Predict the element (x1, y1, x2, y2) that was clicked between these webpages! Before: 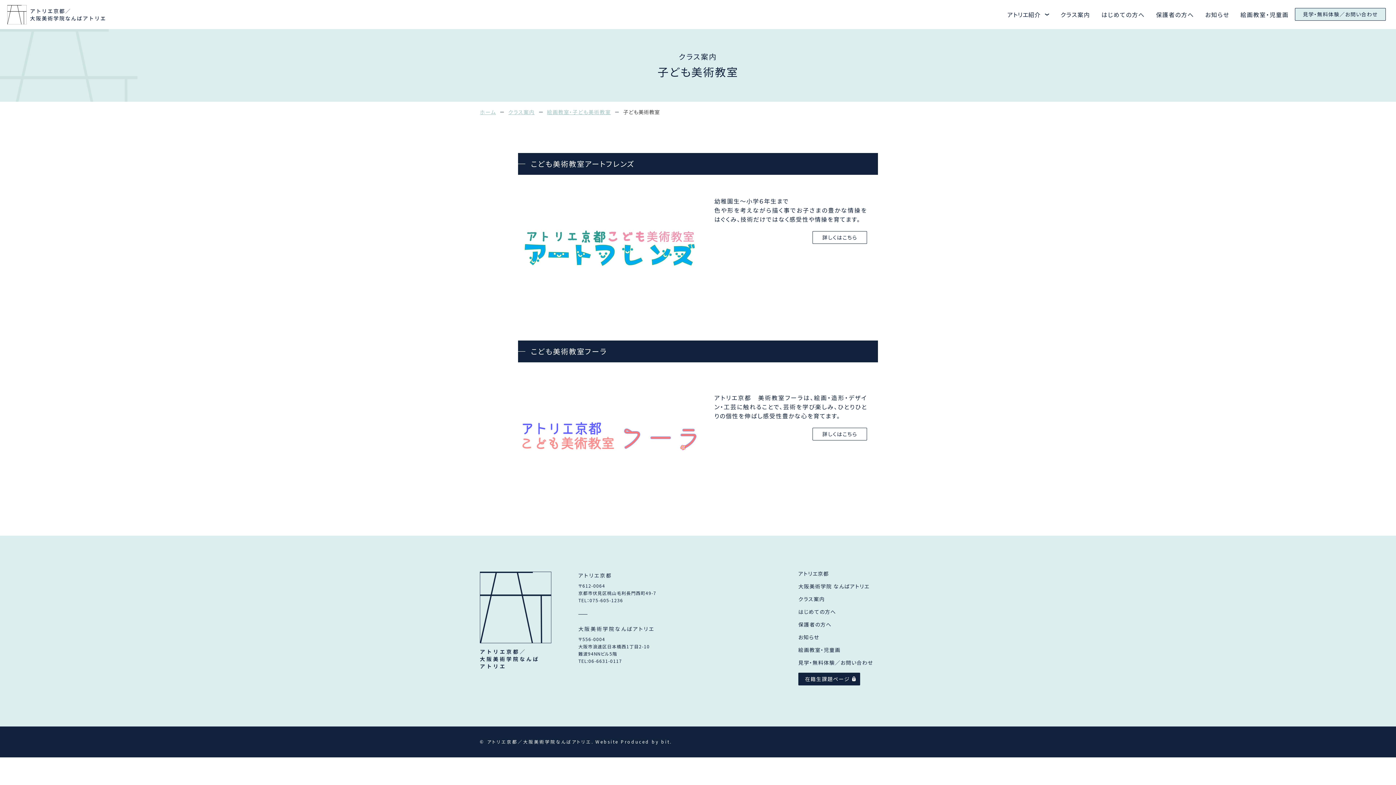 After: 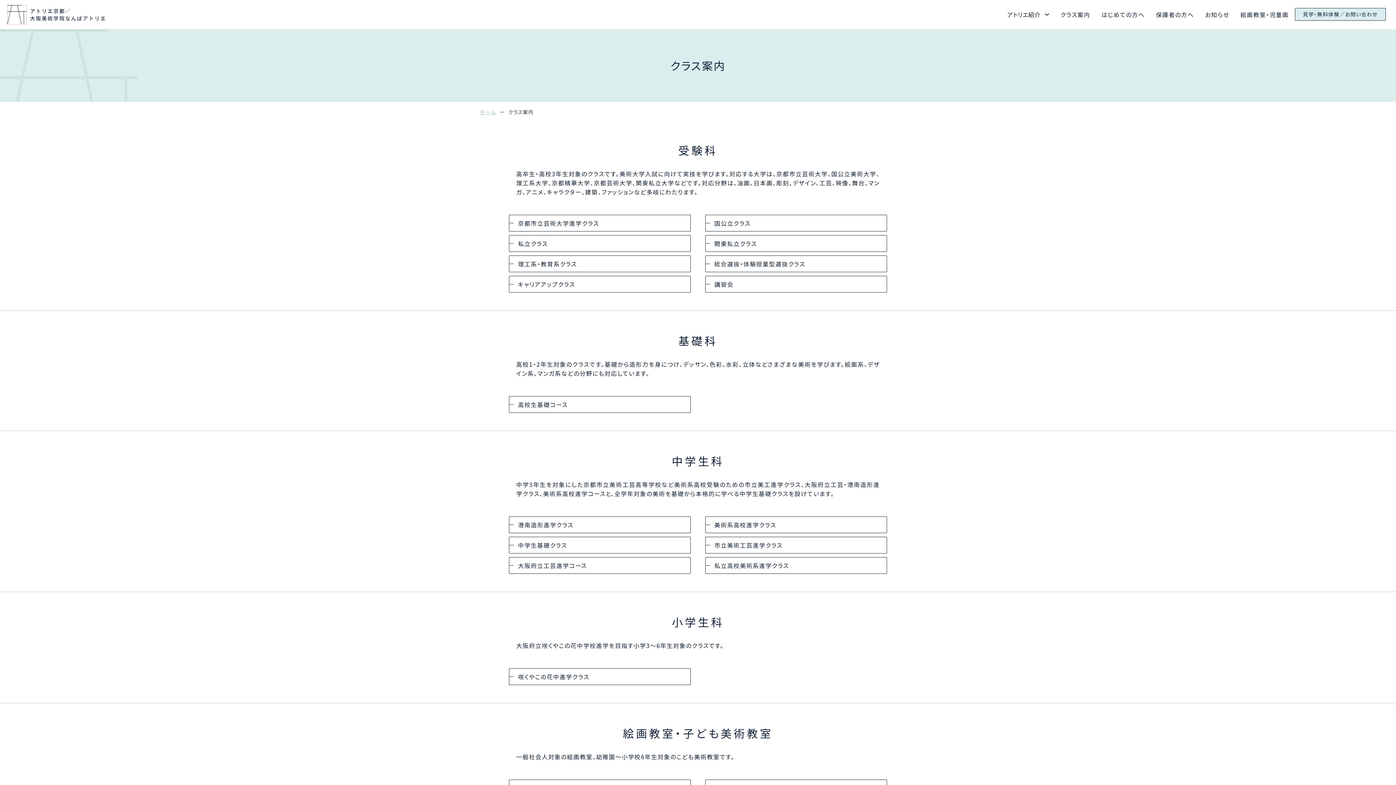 Action: label: クラス案内 bbox: (798, 595, 825, 602)